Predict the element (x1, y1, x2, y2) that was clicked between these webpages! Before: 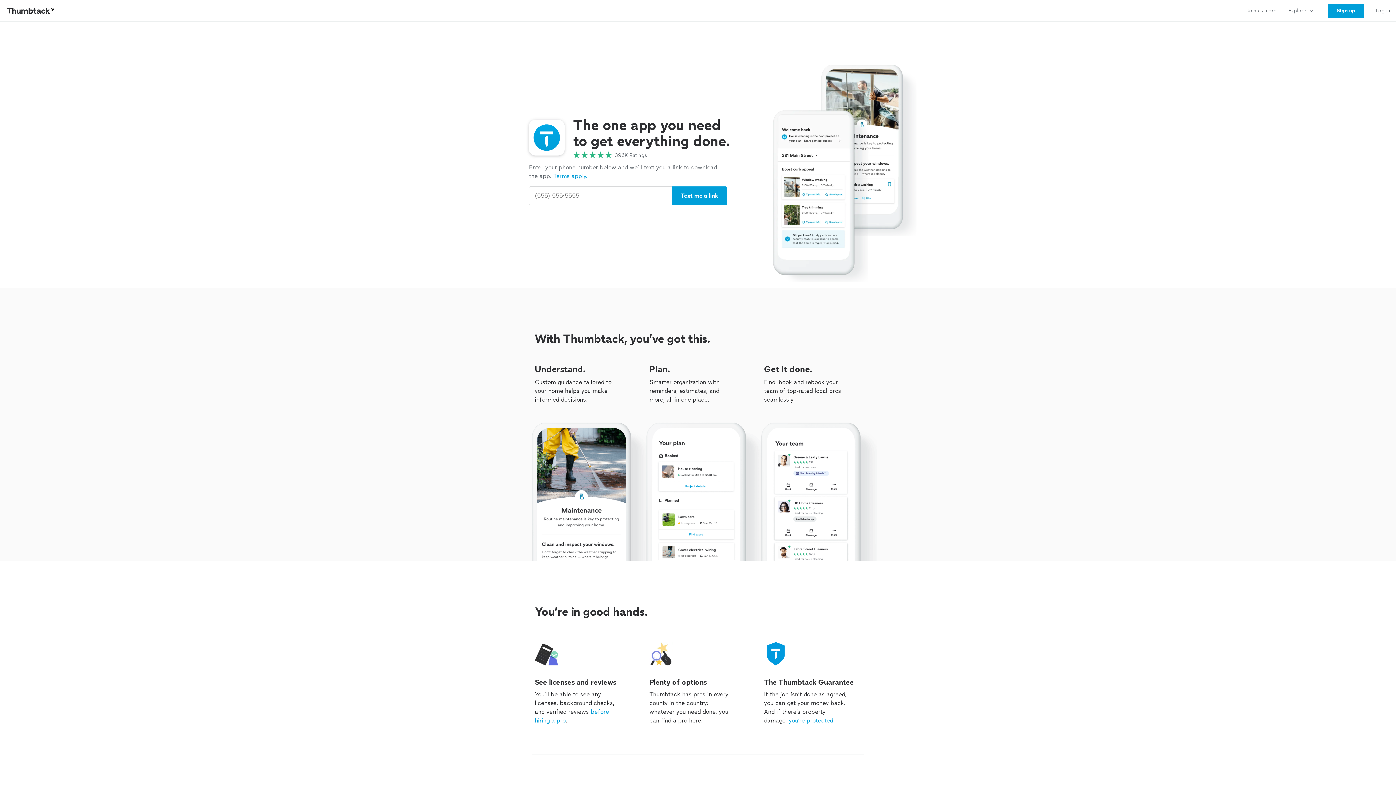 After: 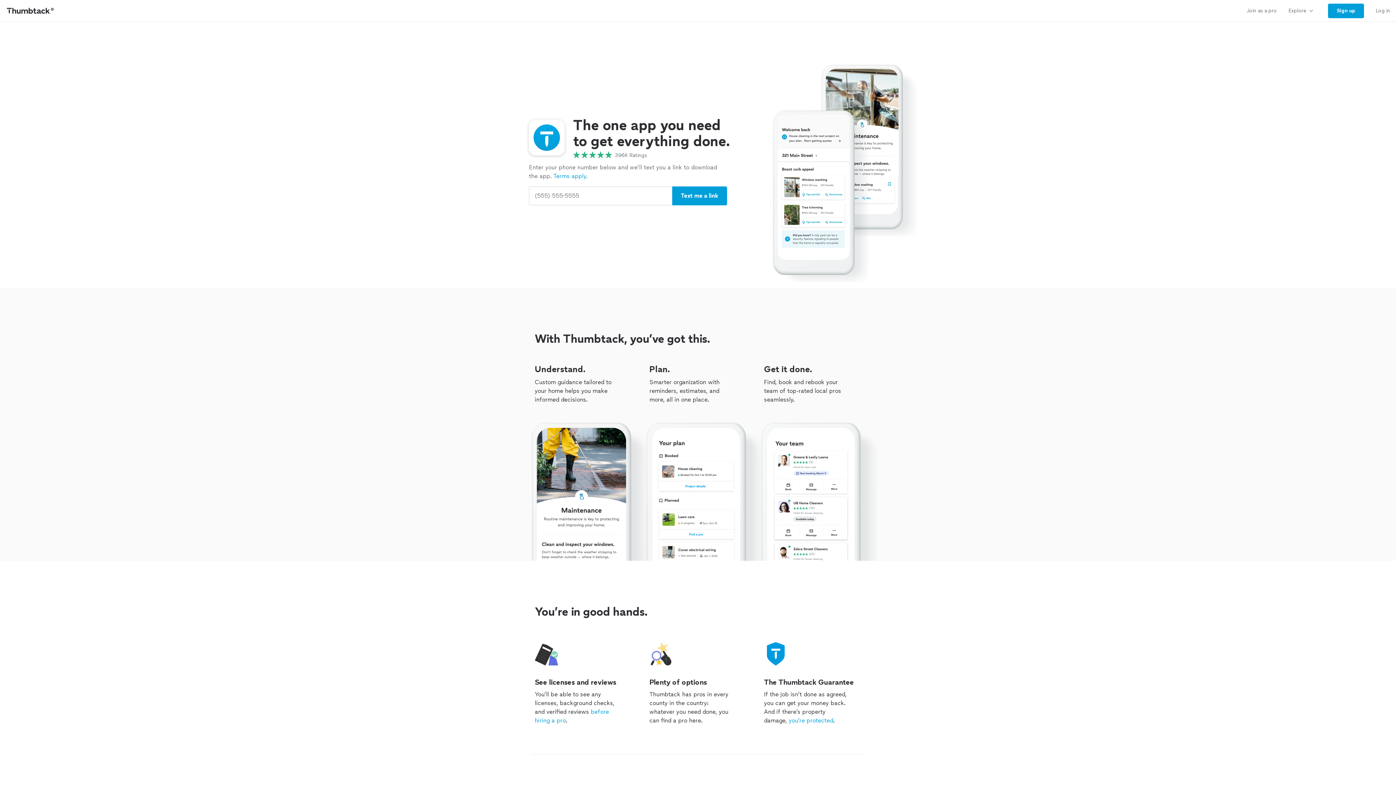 Action: label: Terms apply. bbox: (553, 172, 587, 180)